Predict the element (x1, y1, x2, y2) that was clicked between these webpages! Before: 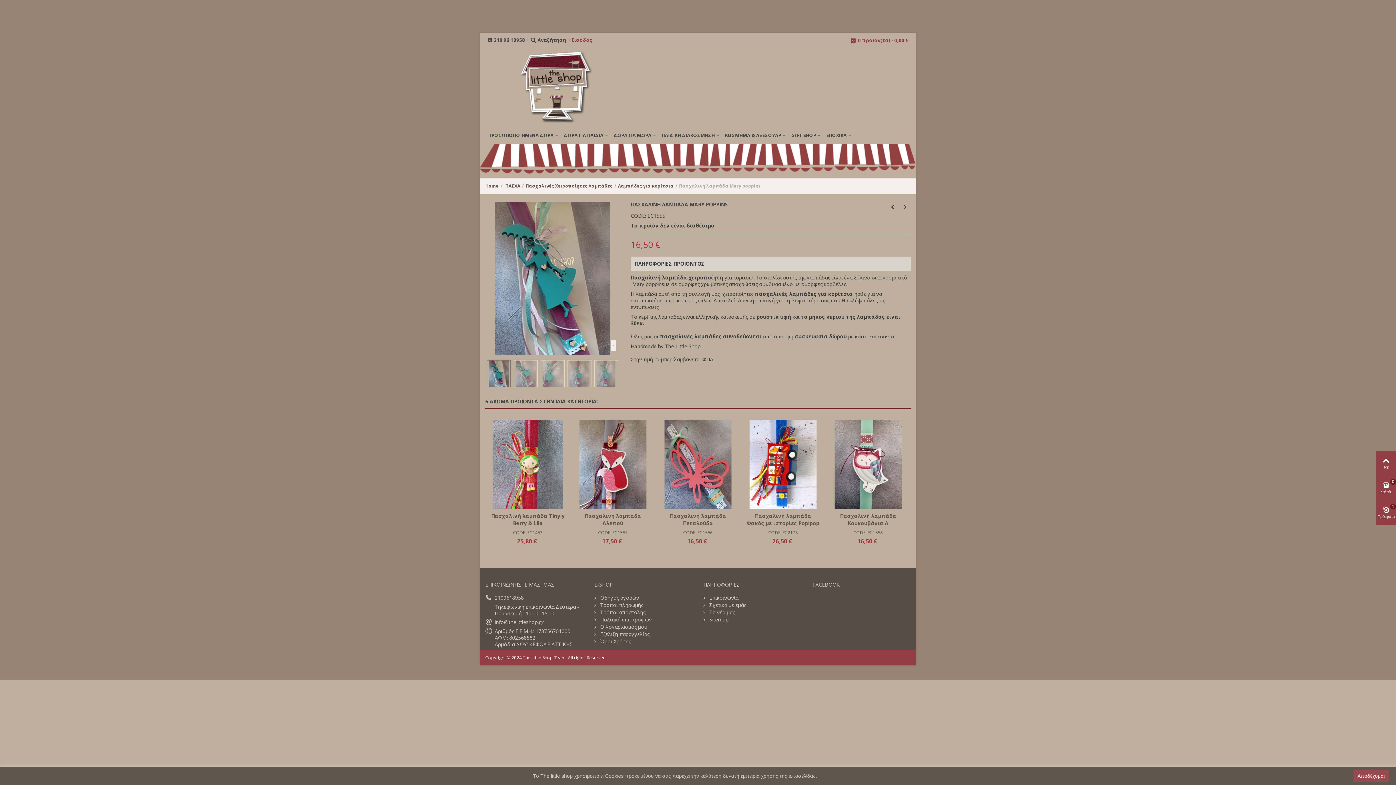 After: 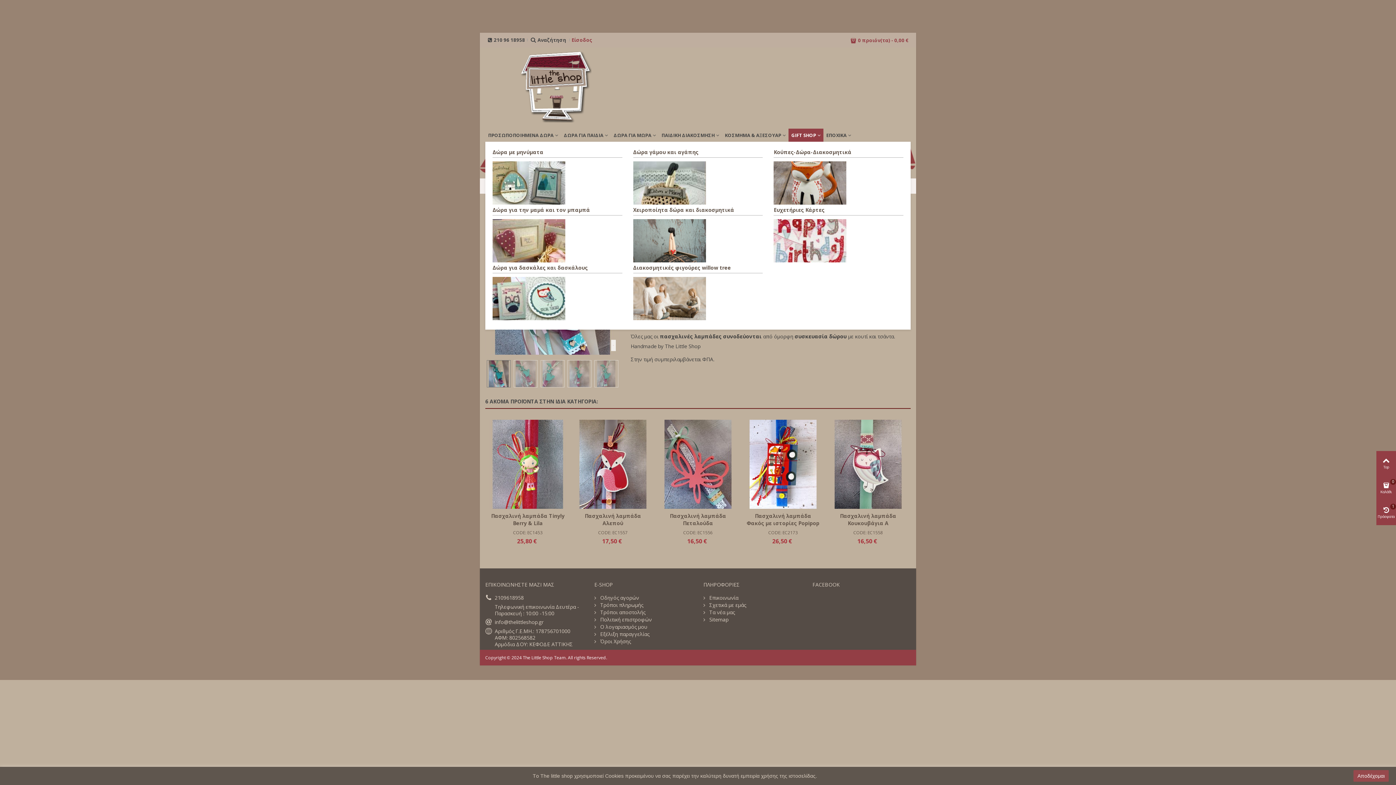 Action: bbox: (788, 128, 823, 141) label: GIFT SHOP